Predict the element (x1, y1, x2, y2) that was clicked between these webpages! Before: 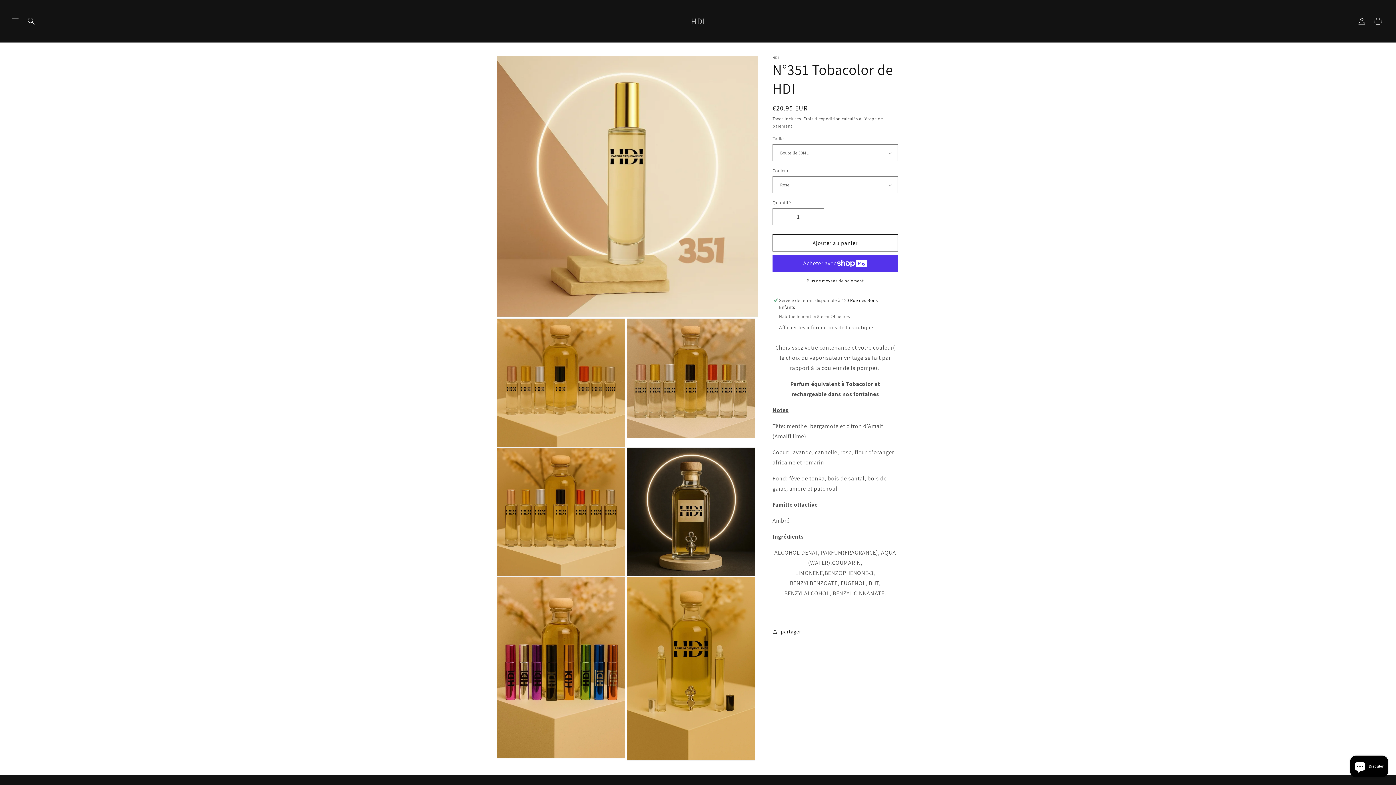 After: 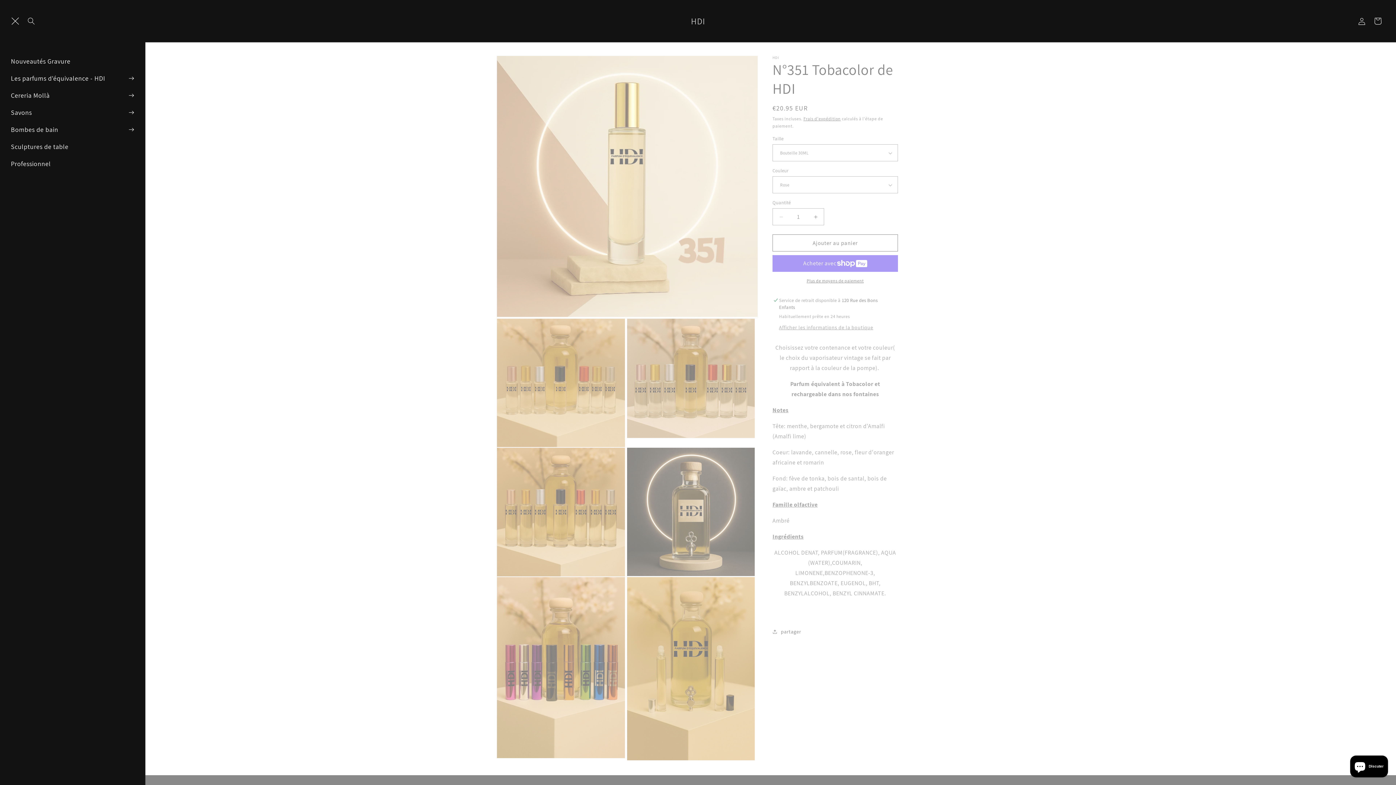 Action: label: Menu bbox: (7, 13, 23, 29)